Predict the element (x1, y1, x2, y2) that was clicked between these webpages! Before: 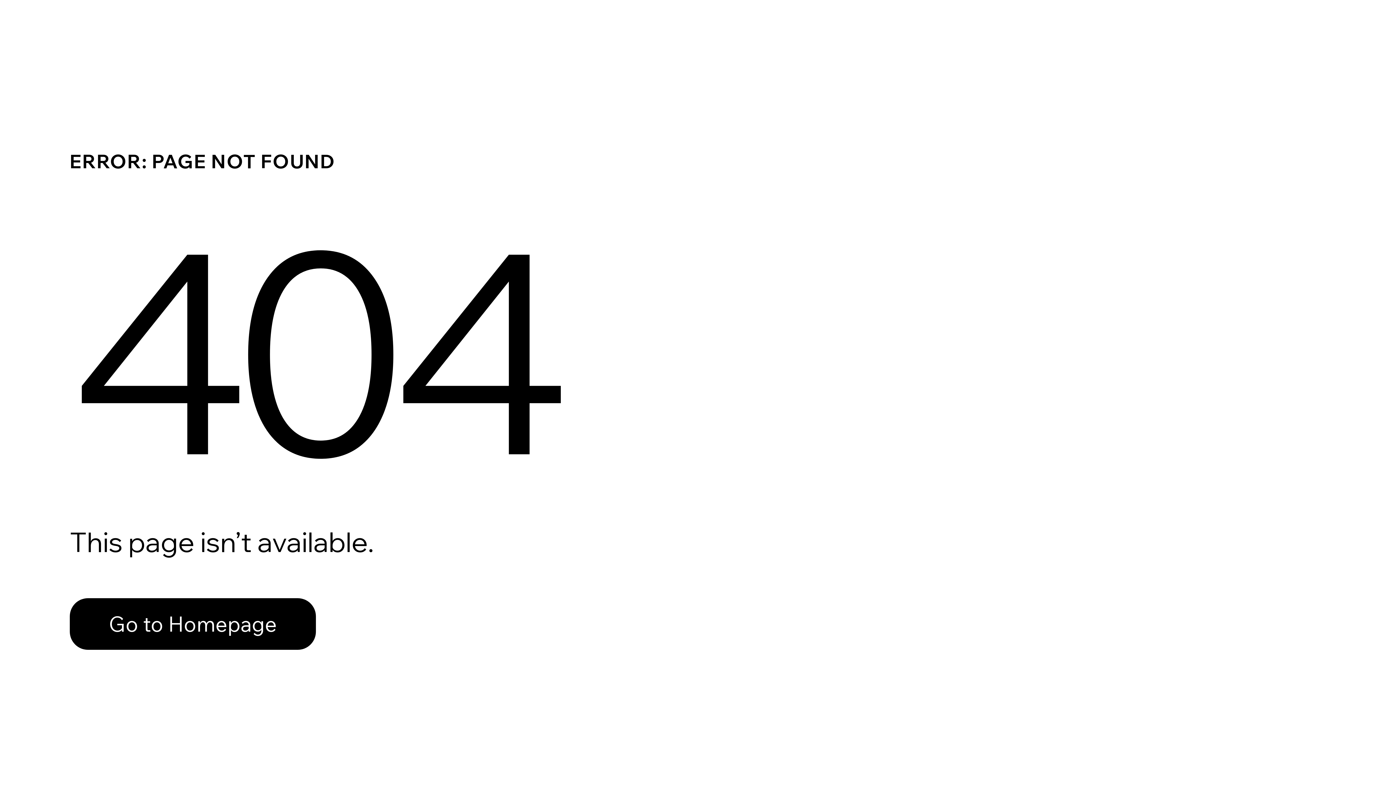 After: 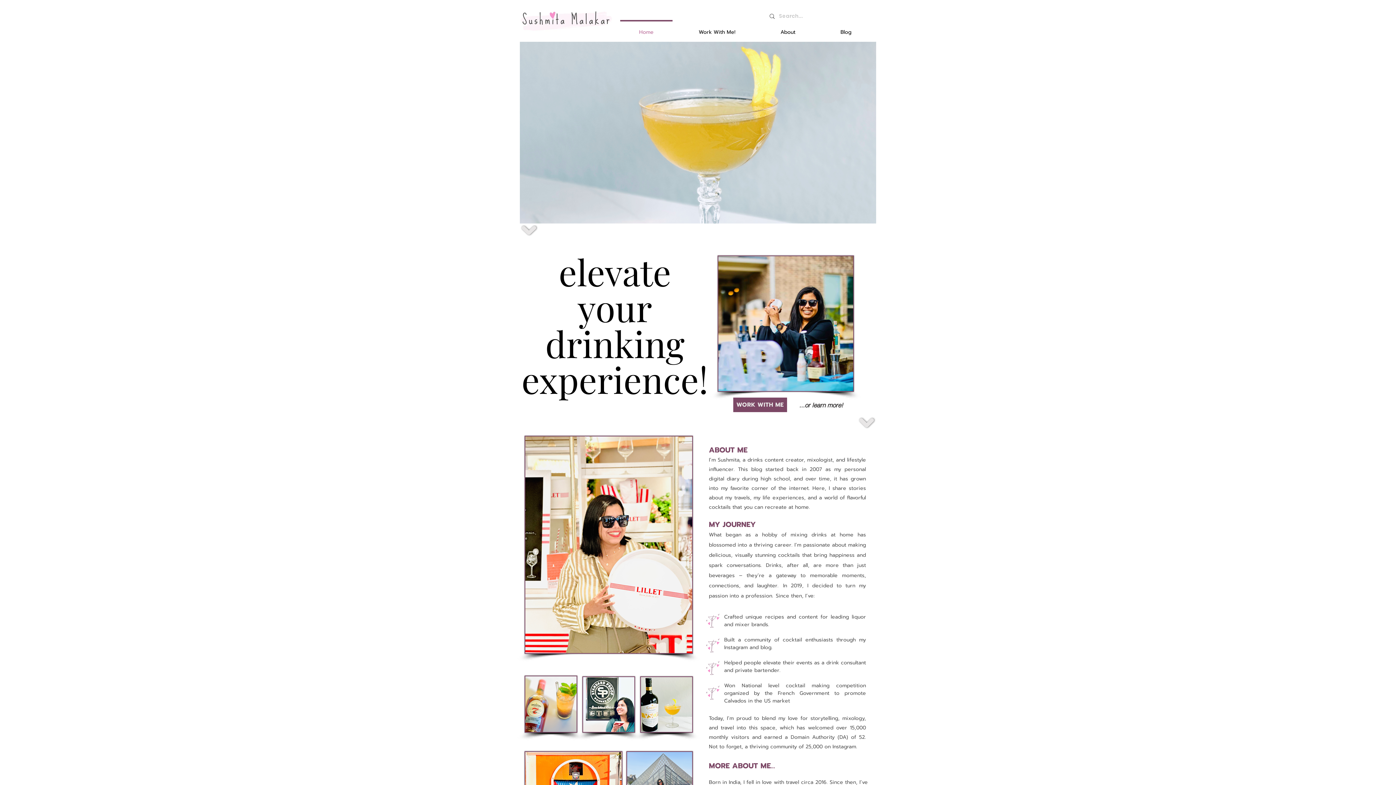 Action: bbox: (69, 582, 768, 659) label: Go to Homepage